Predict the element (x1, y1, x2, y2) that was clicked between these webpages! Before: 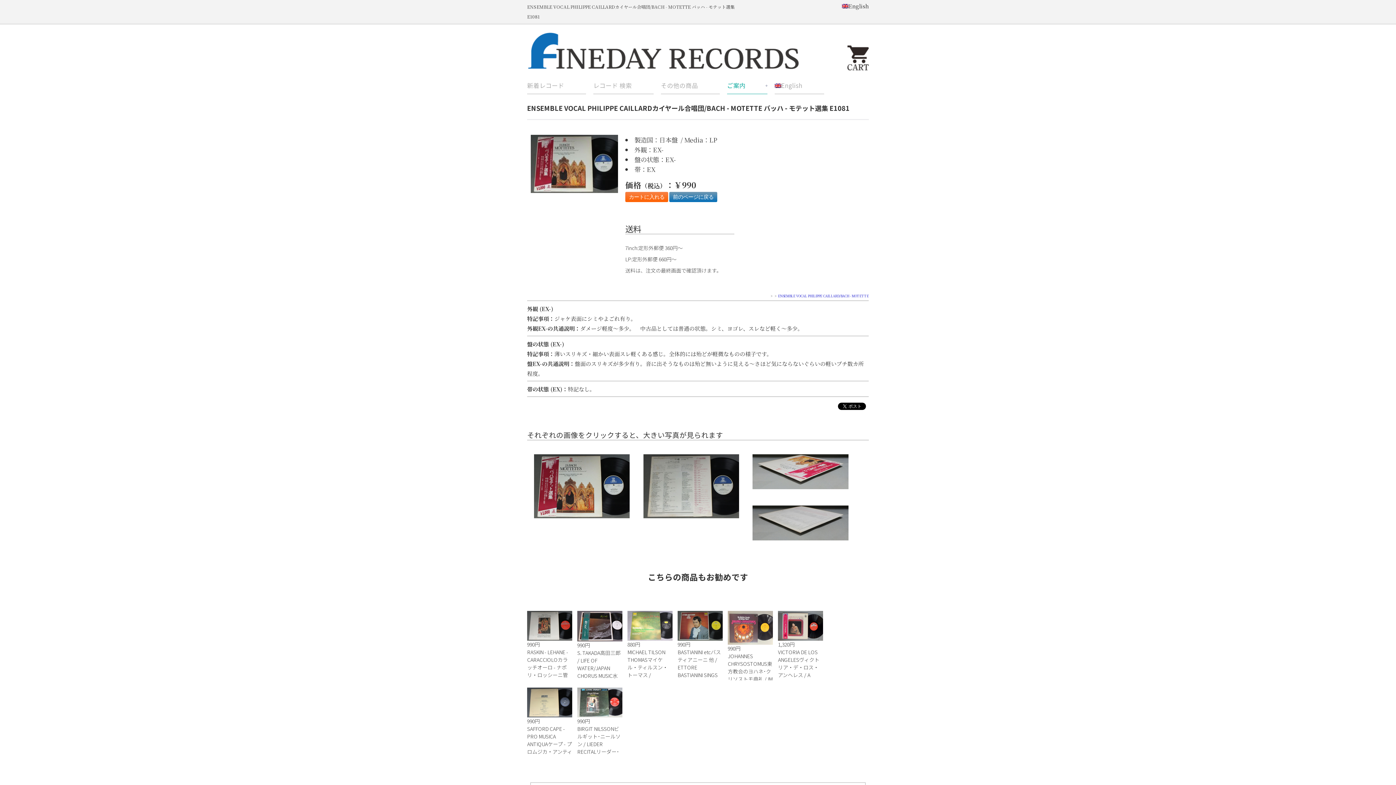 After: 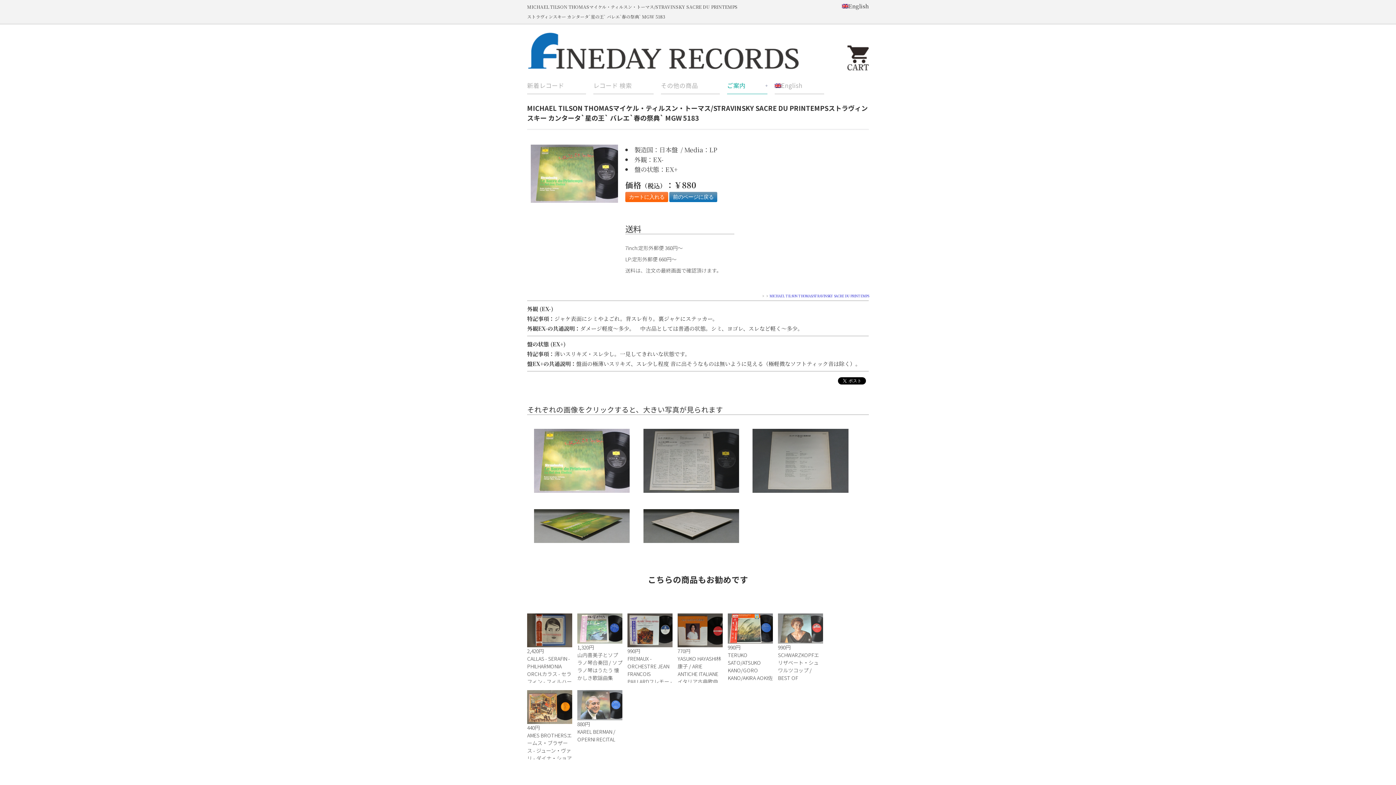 Action: label: 
880円
MICHAEL TILSON THOMASマイケル・ティルスン・トーマス / STRAVINSKY SACRE DU PRINTEMPSストラヴィンスキー カンタータ`星の王` バレエ`春の祭典`
 bbox: (627, 621, 672, 717)